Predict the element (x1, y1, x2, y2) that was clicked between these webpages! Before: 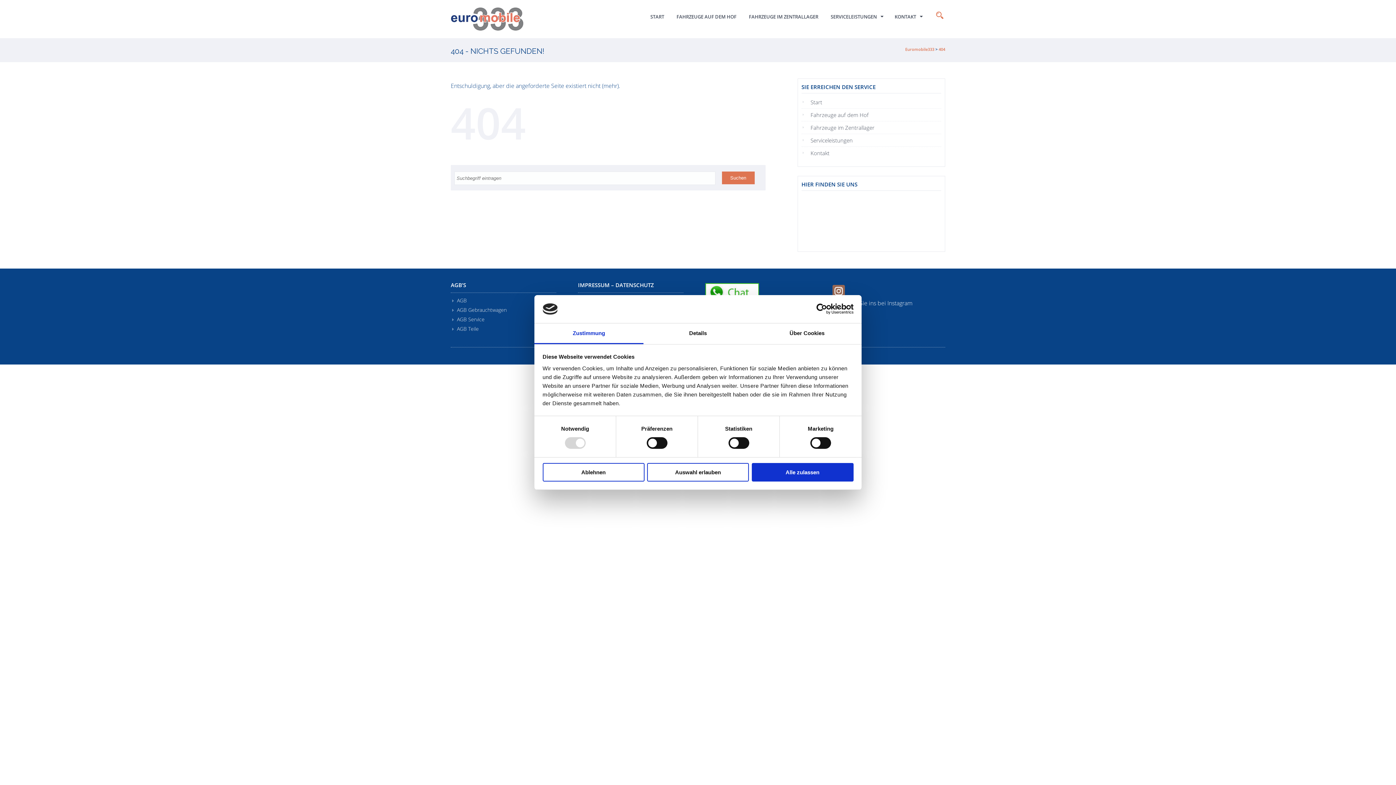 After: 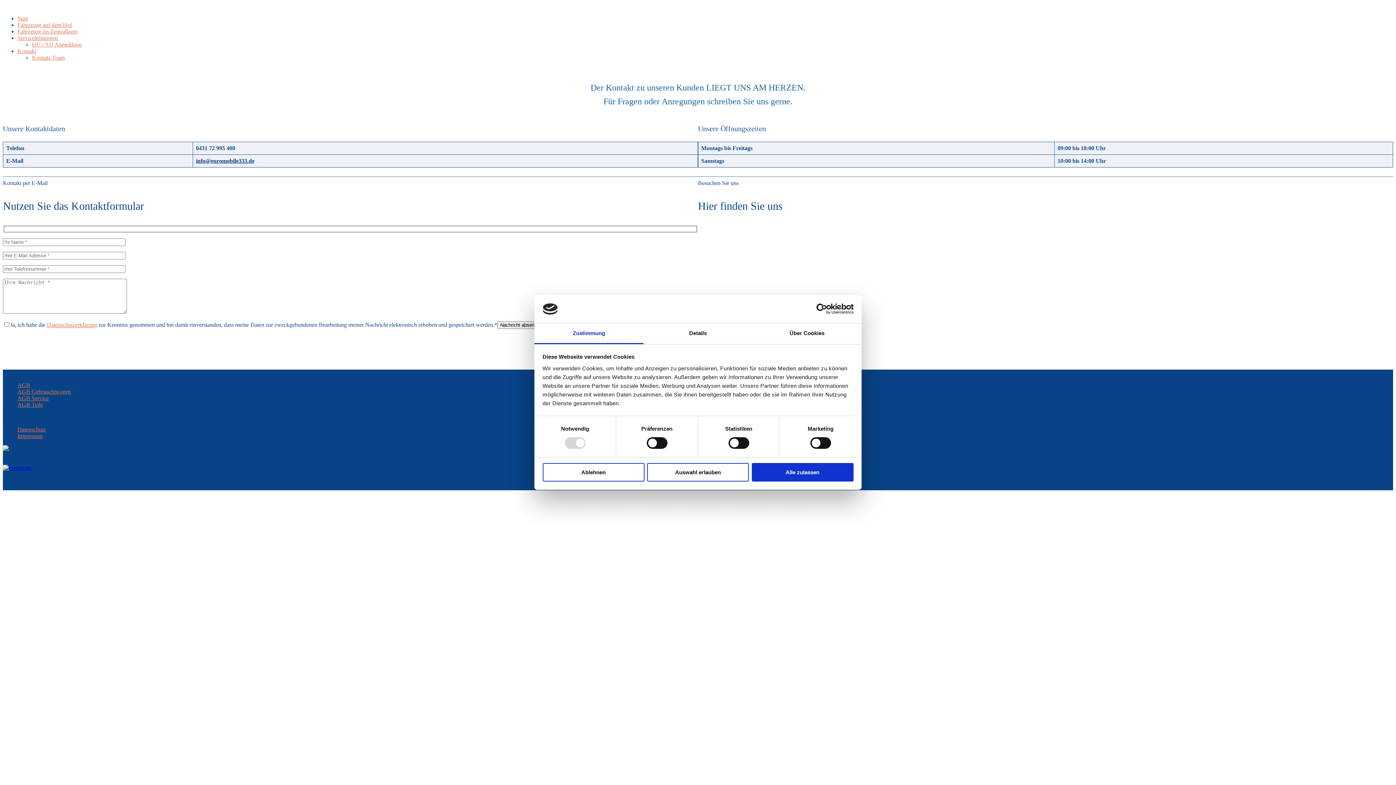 Action: label: KONTAKT bbox: (894, 5, 927, 26)